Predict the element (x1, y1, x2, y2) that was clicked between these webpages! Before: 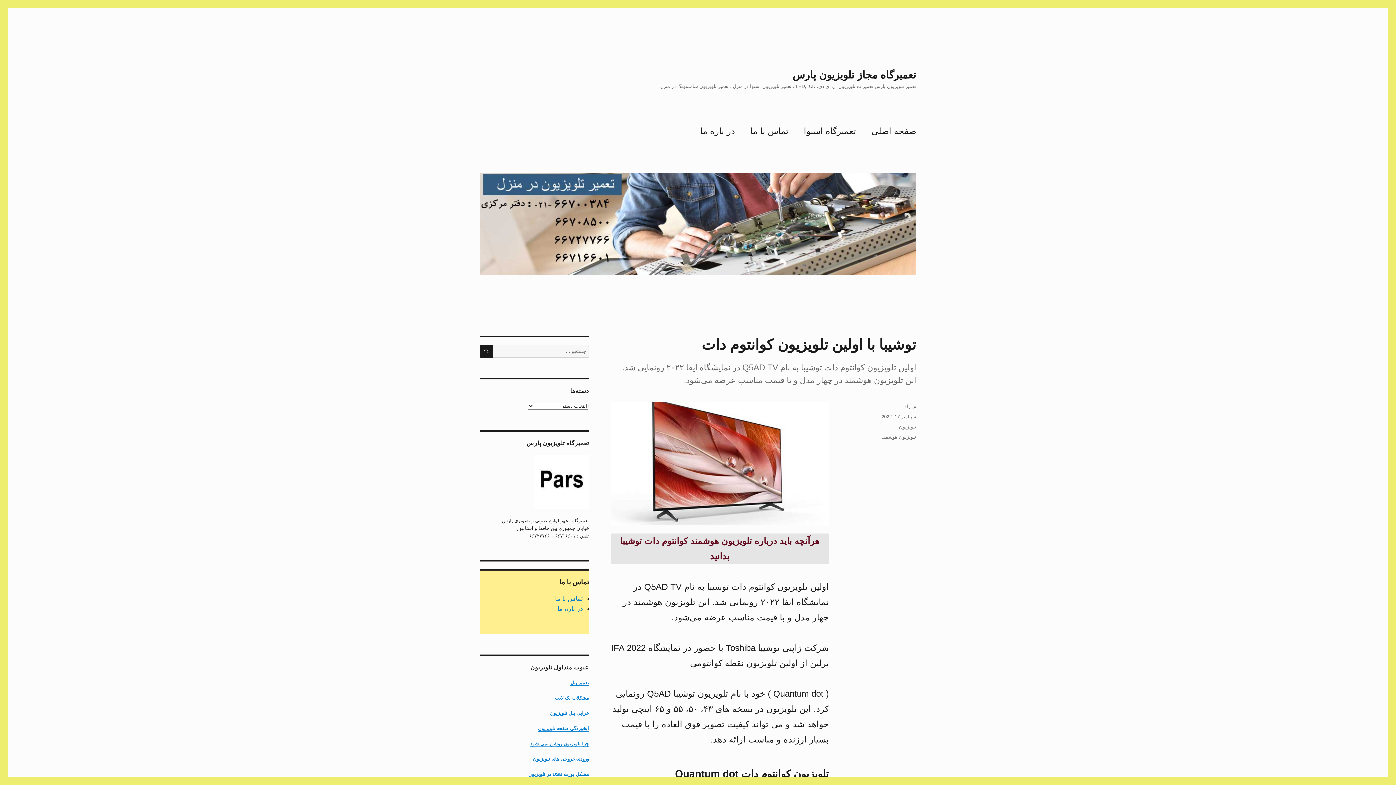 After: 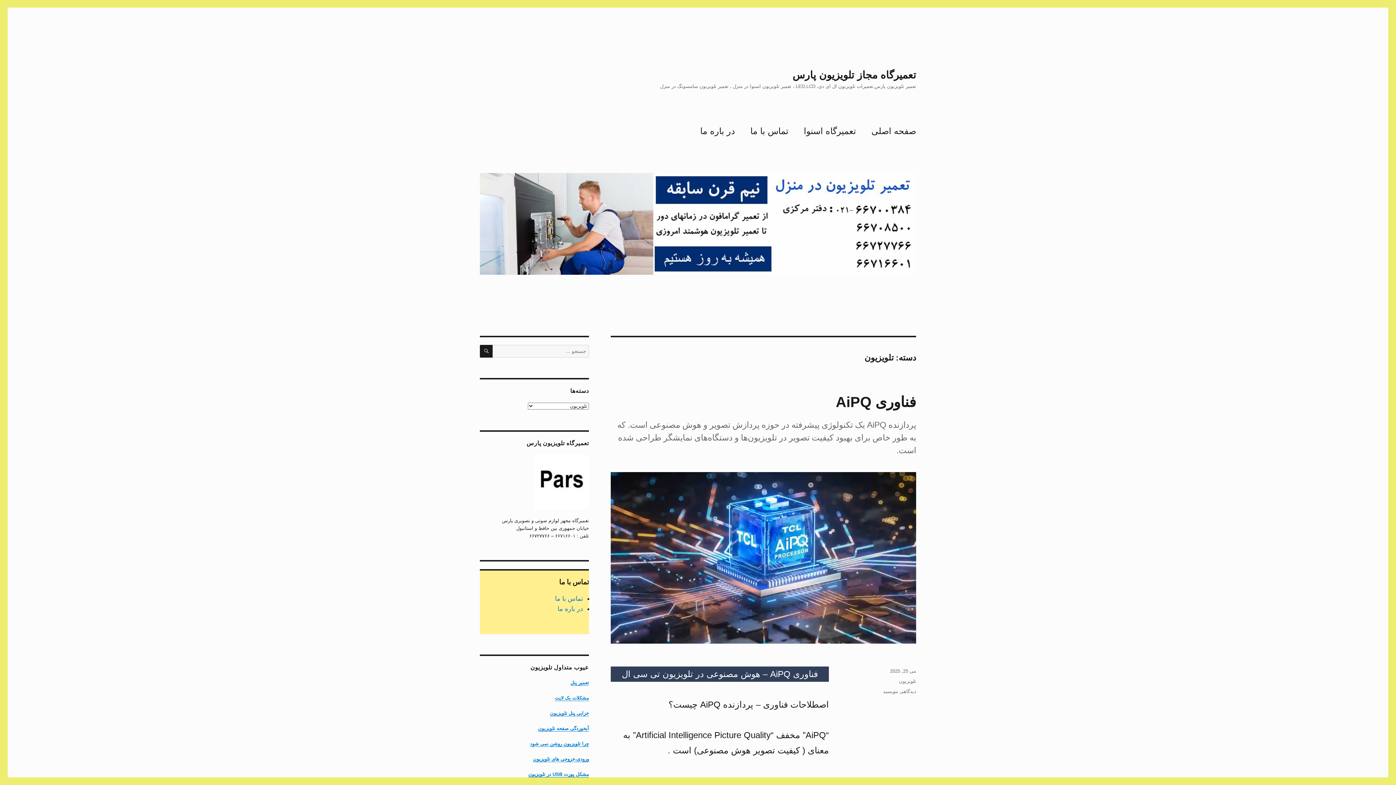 Action: bbox: (899, 424, 916, 429) label: تلویزیون